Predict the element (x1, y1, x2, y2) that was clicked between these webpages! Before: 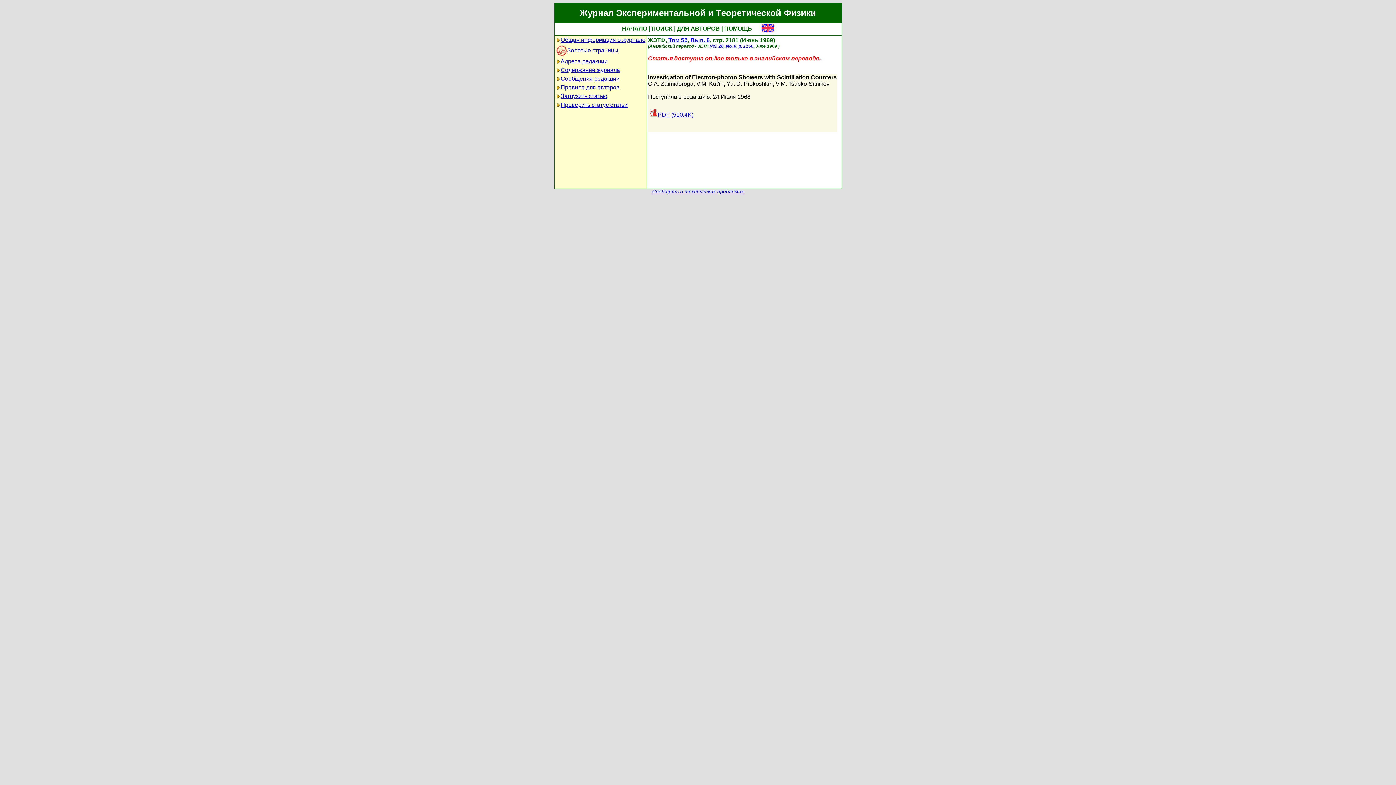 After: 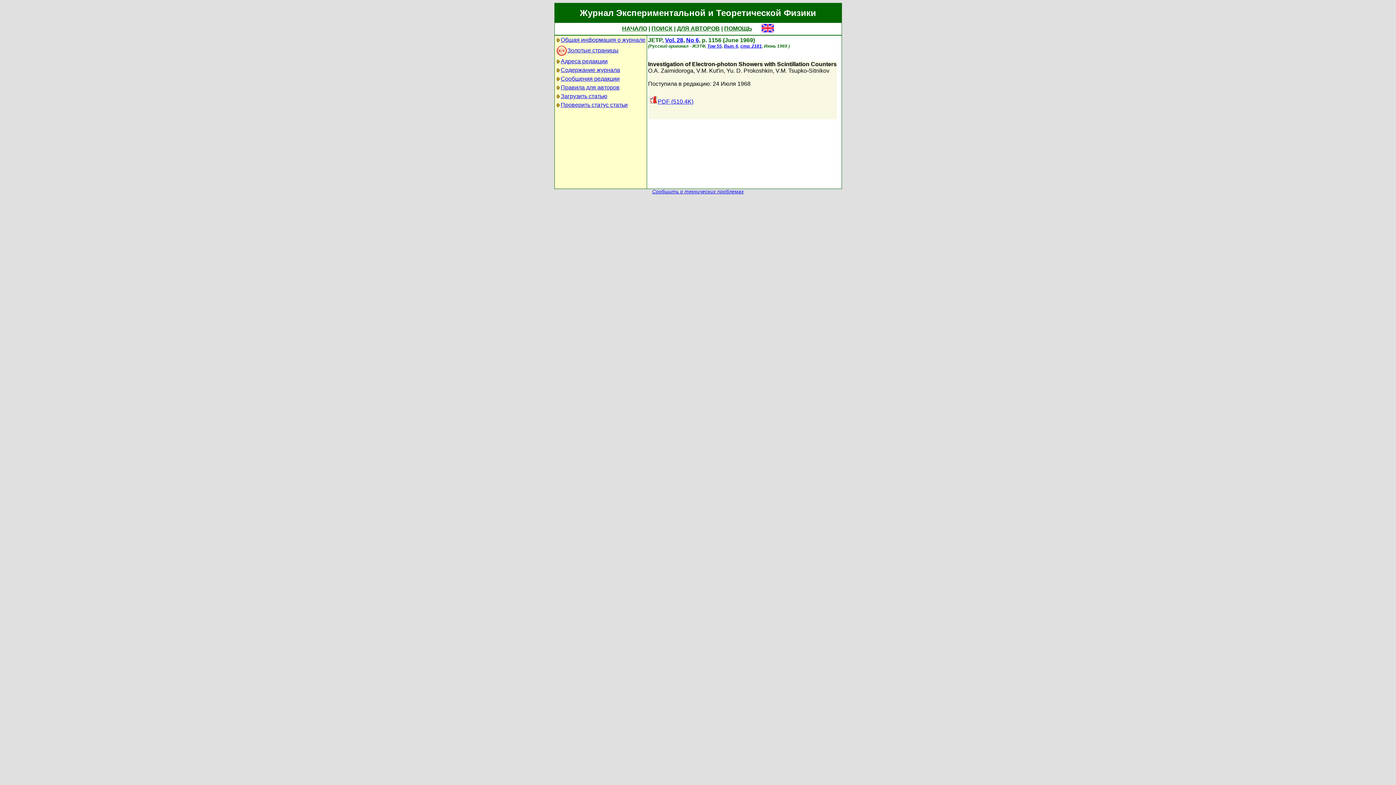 Action: bbox: (738, 43, 753, 48) label: p. 1156